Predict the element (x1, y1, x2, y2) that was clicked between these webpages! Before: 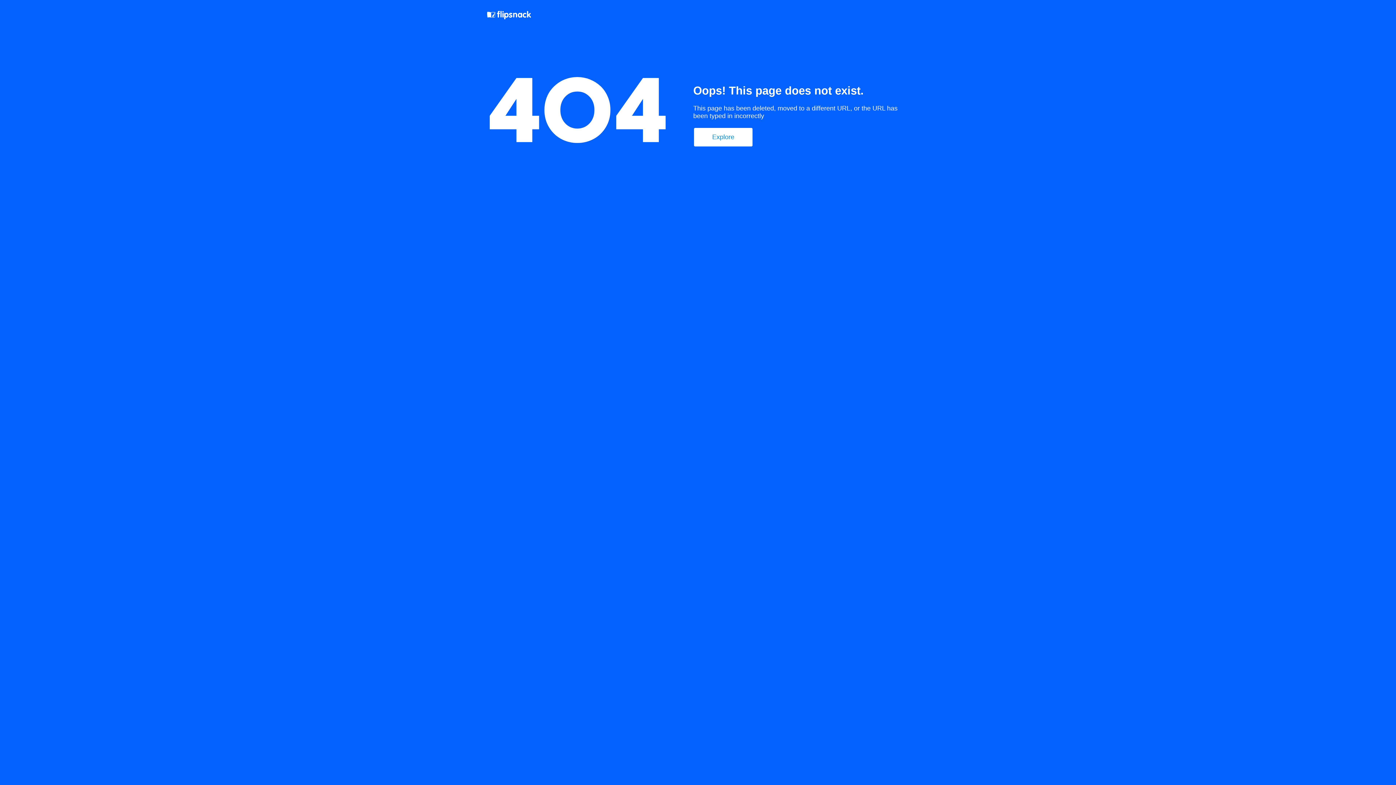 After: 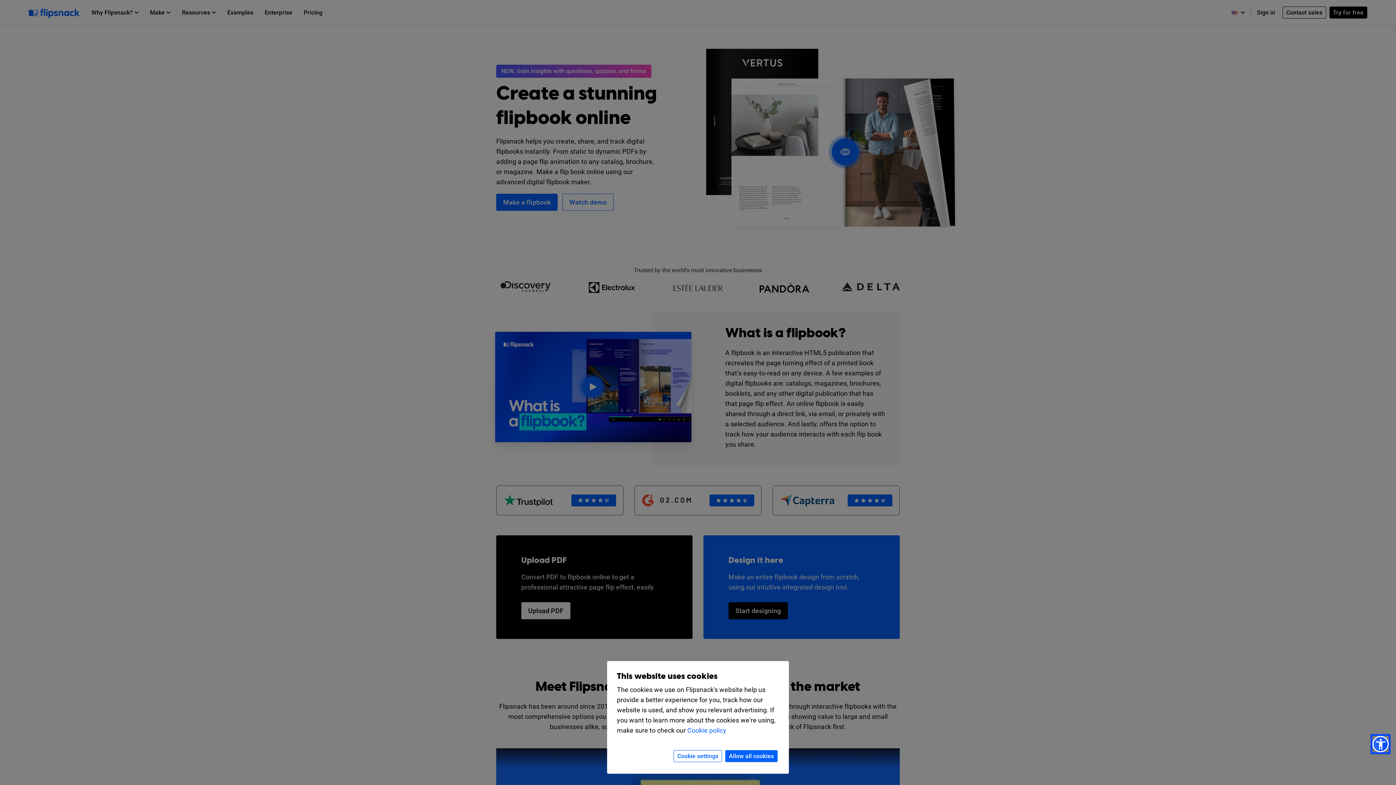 Action: label: Explore bbox: (694, 128, 752, 146)